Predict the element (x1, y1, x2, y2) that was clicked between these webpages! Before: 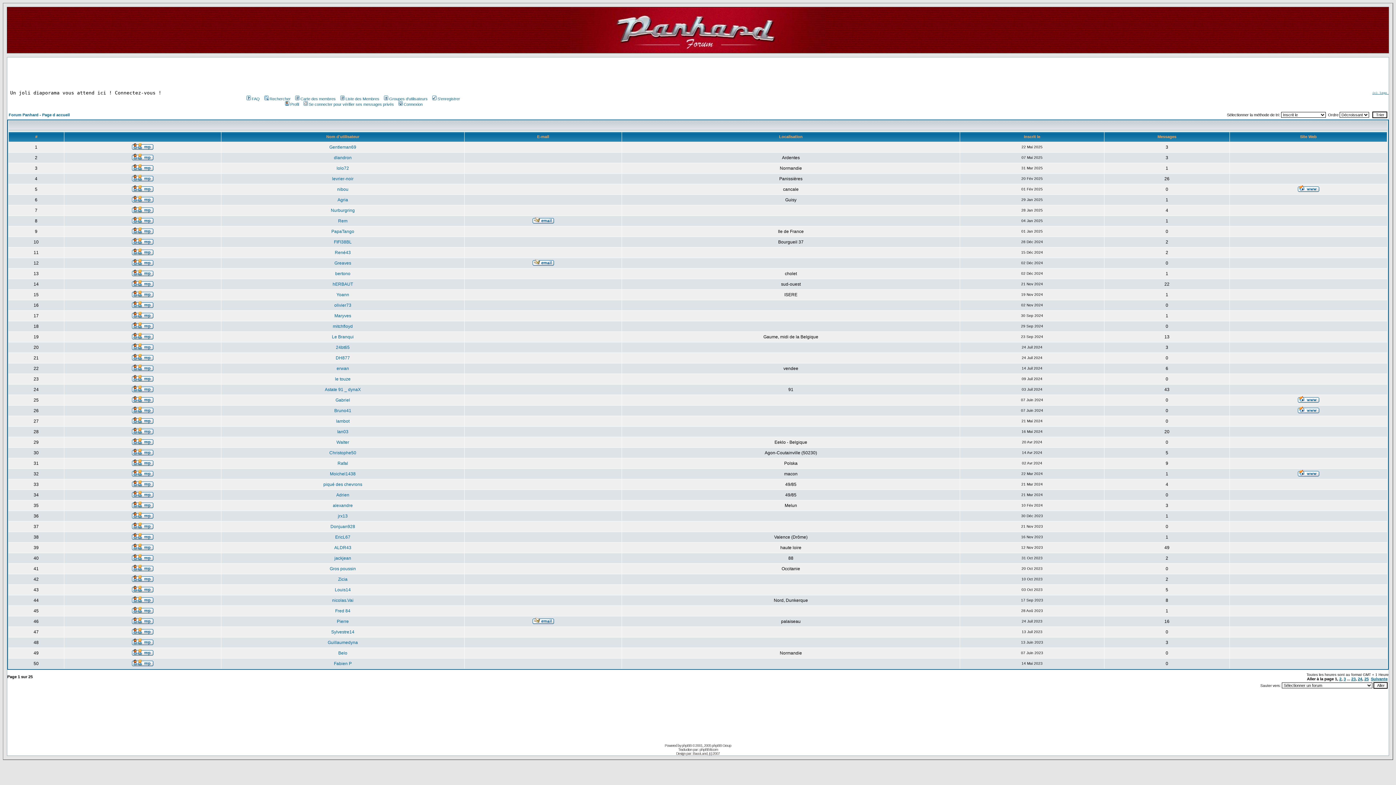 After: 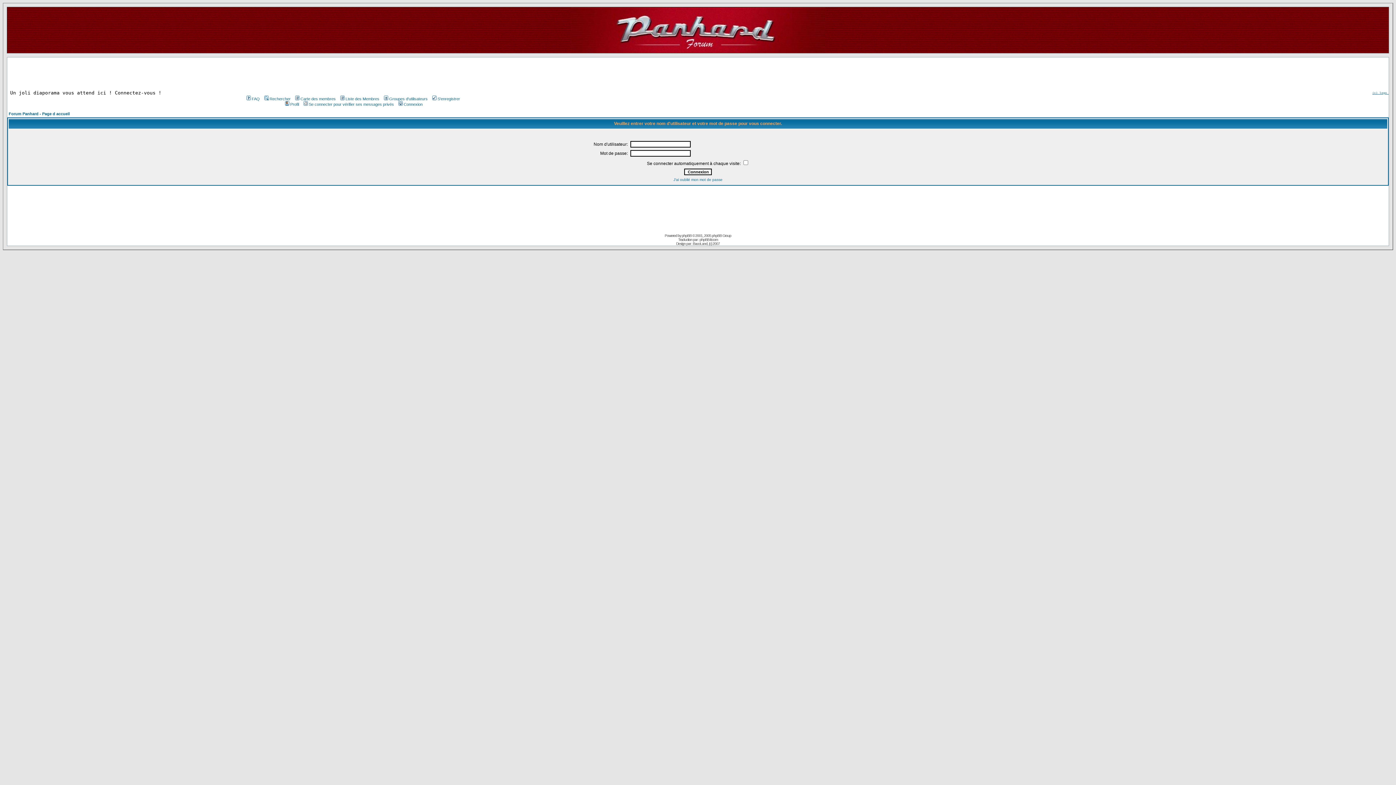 Action: bbox: (132, 450, 153, 456)